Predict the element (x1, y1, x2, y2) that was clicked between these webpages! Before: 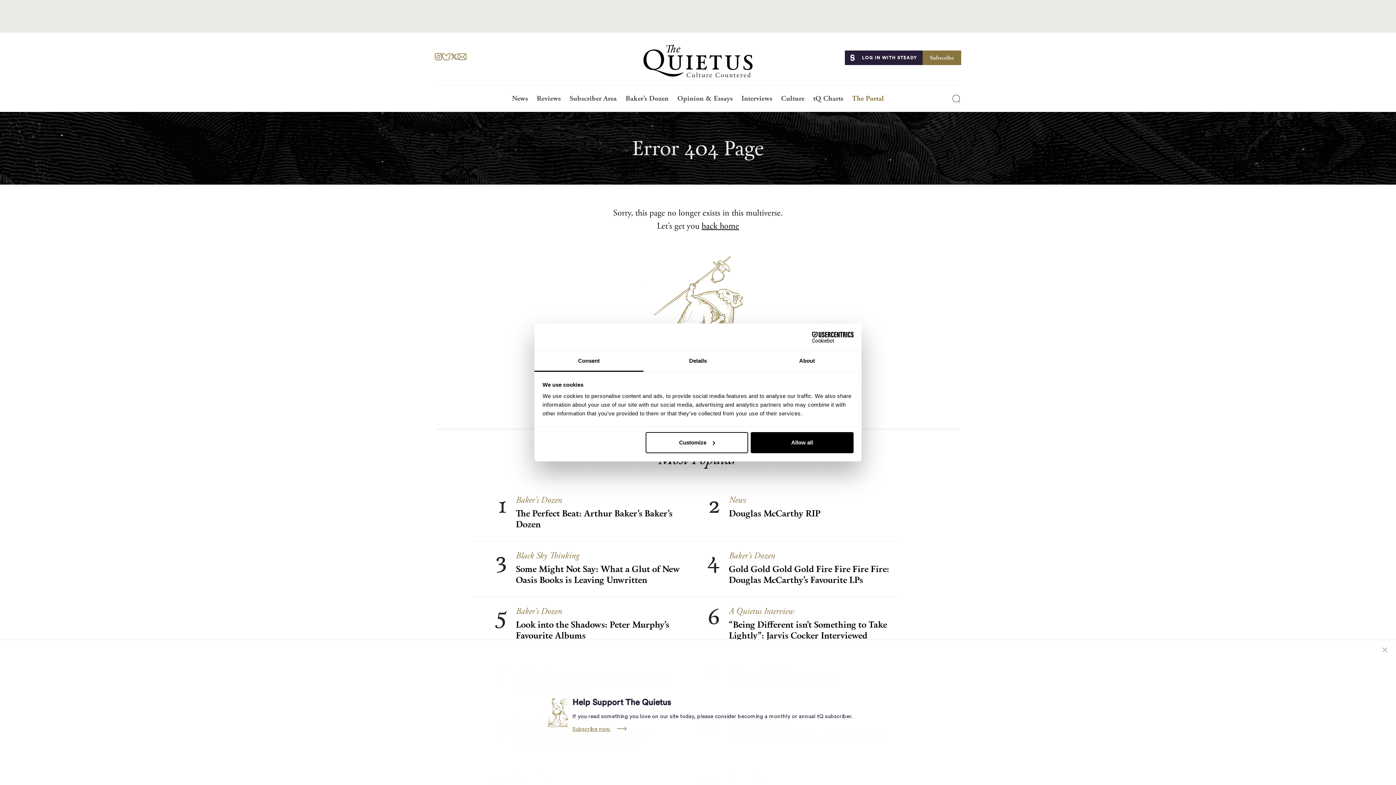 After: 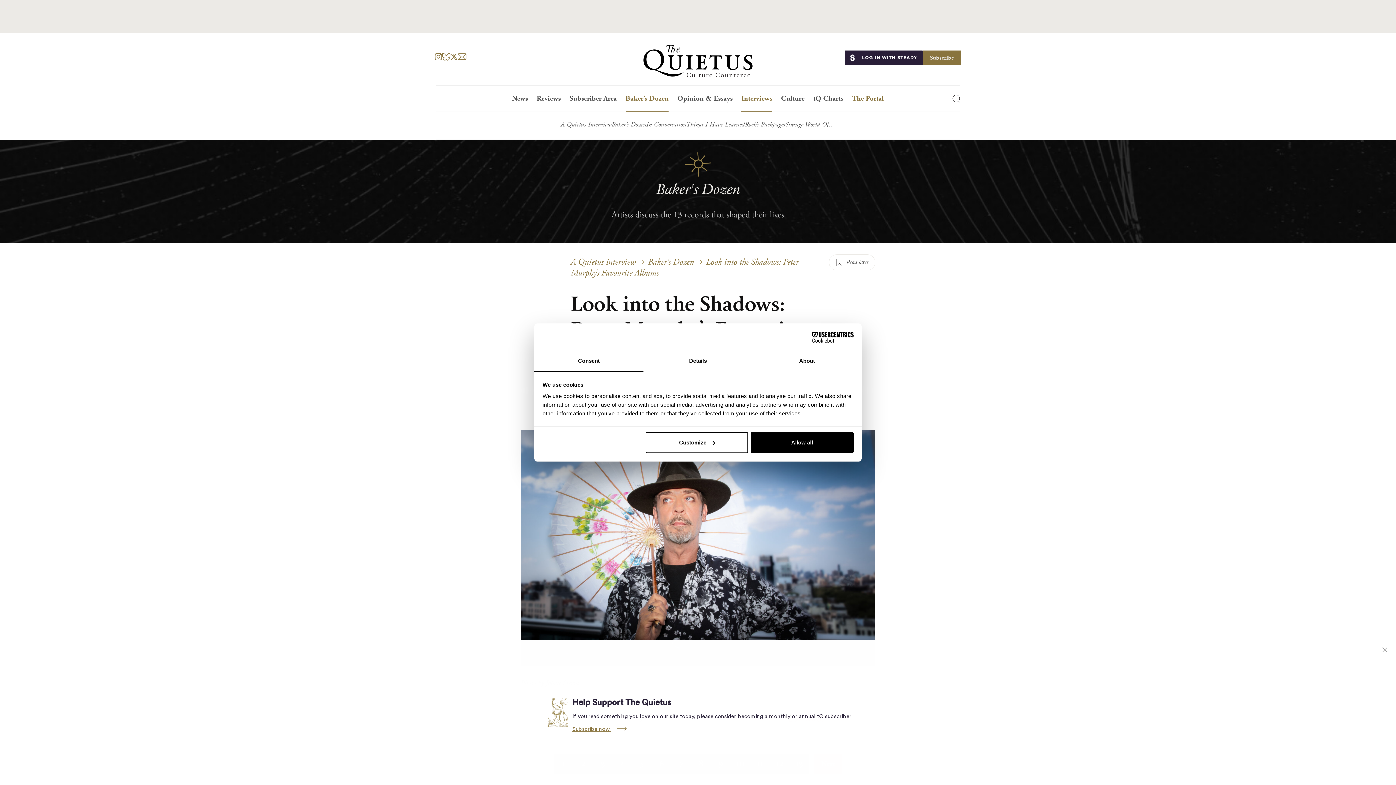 Action: bbox: (516, 619, 685, 641) label: Look into the Shadows: Peter Murphy’s Favourite Albums